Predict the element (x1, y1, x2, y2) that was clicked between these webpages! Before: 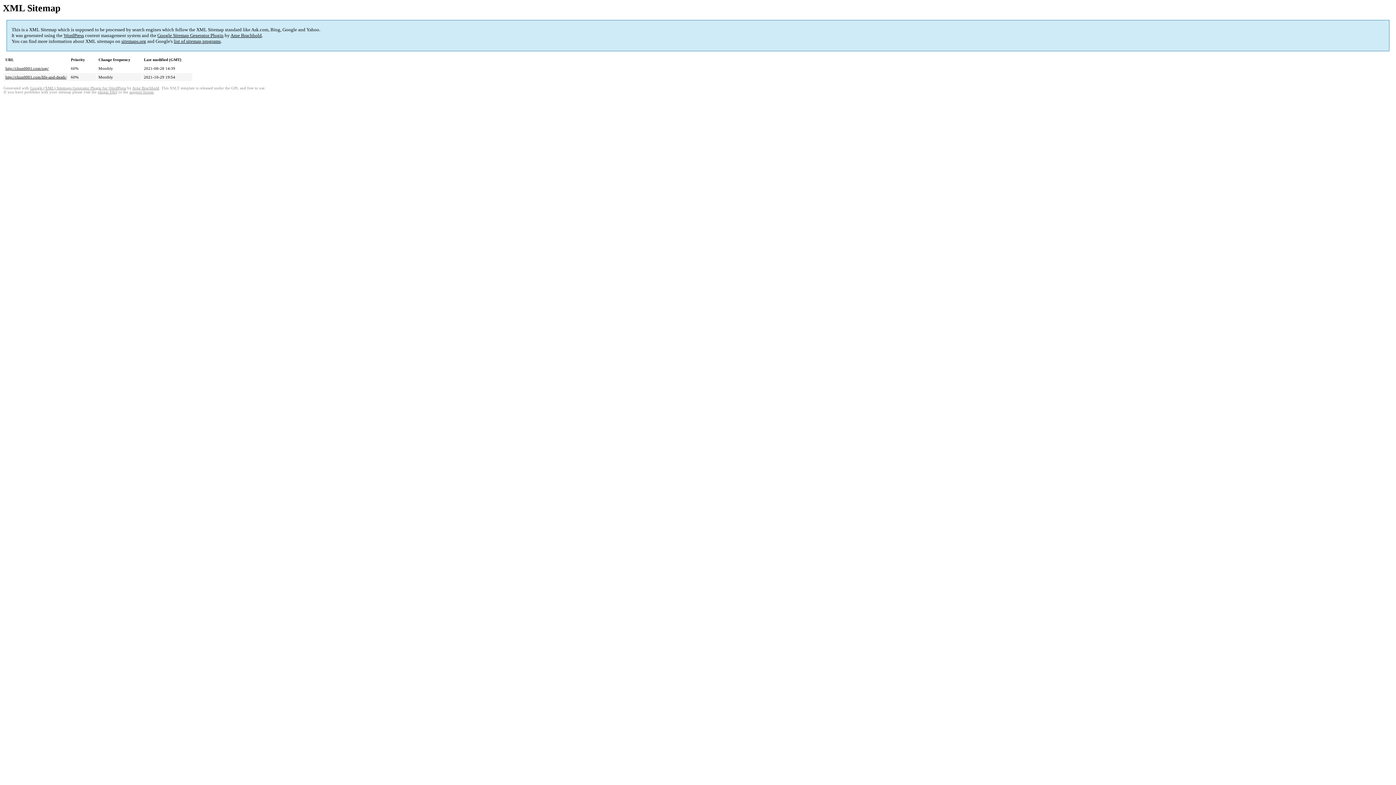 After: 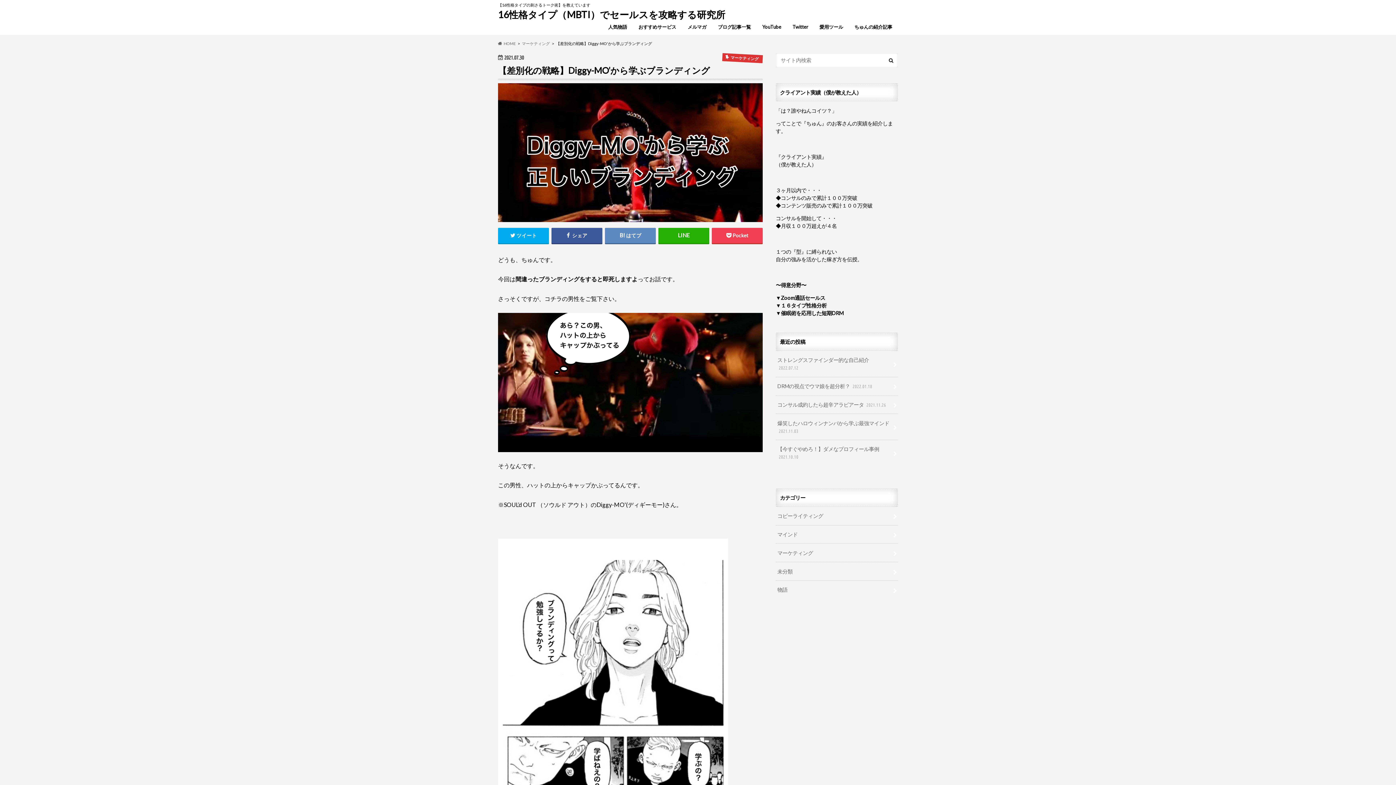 Action: bbox: (5, 66, 48, 70) label: http://chun0001.com/usp/